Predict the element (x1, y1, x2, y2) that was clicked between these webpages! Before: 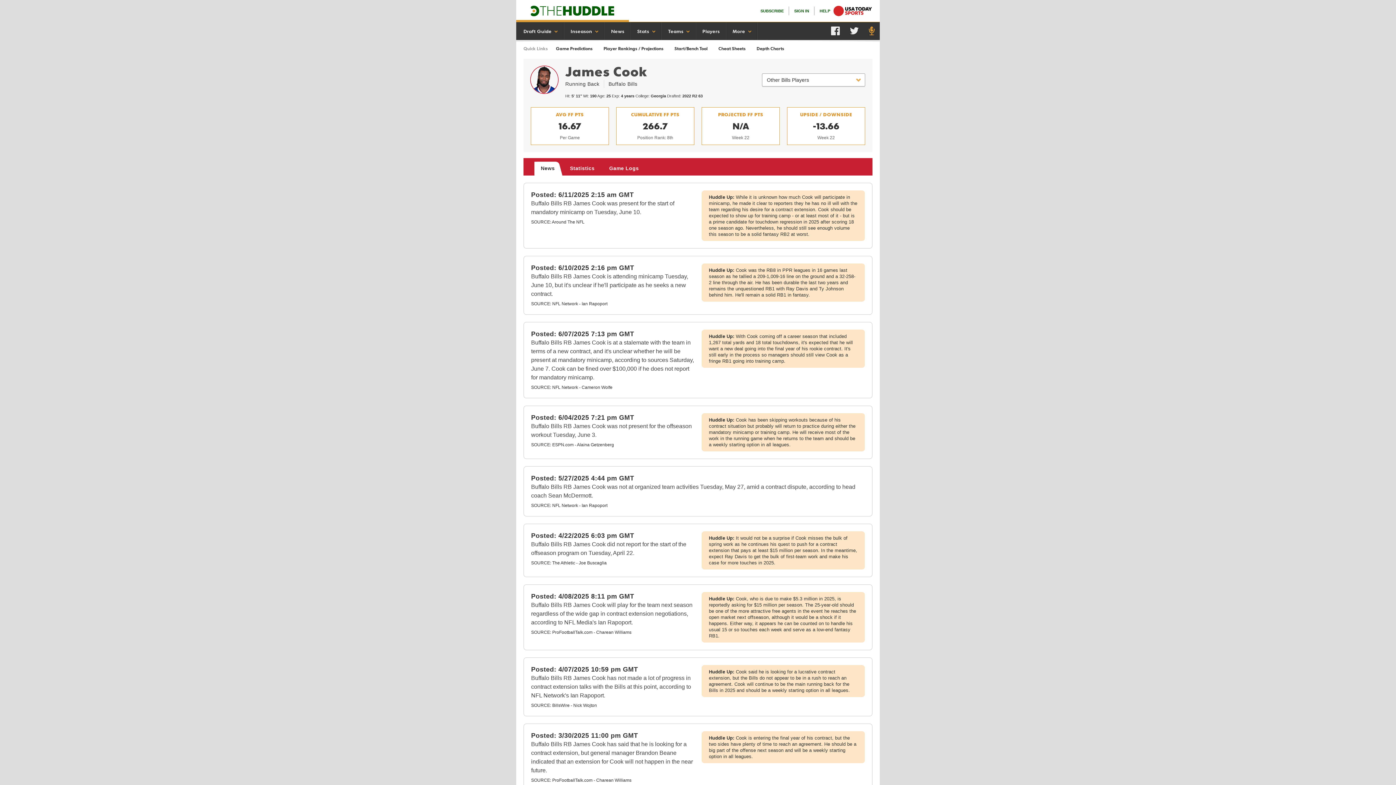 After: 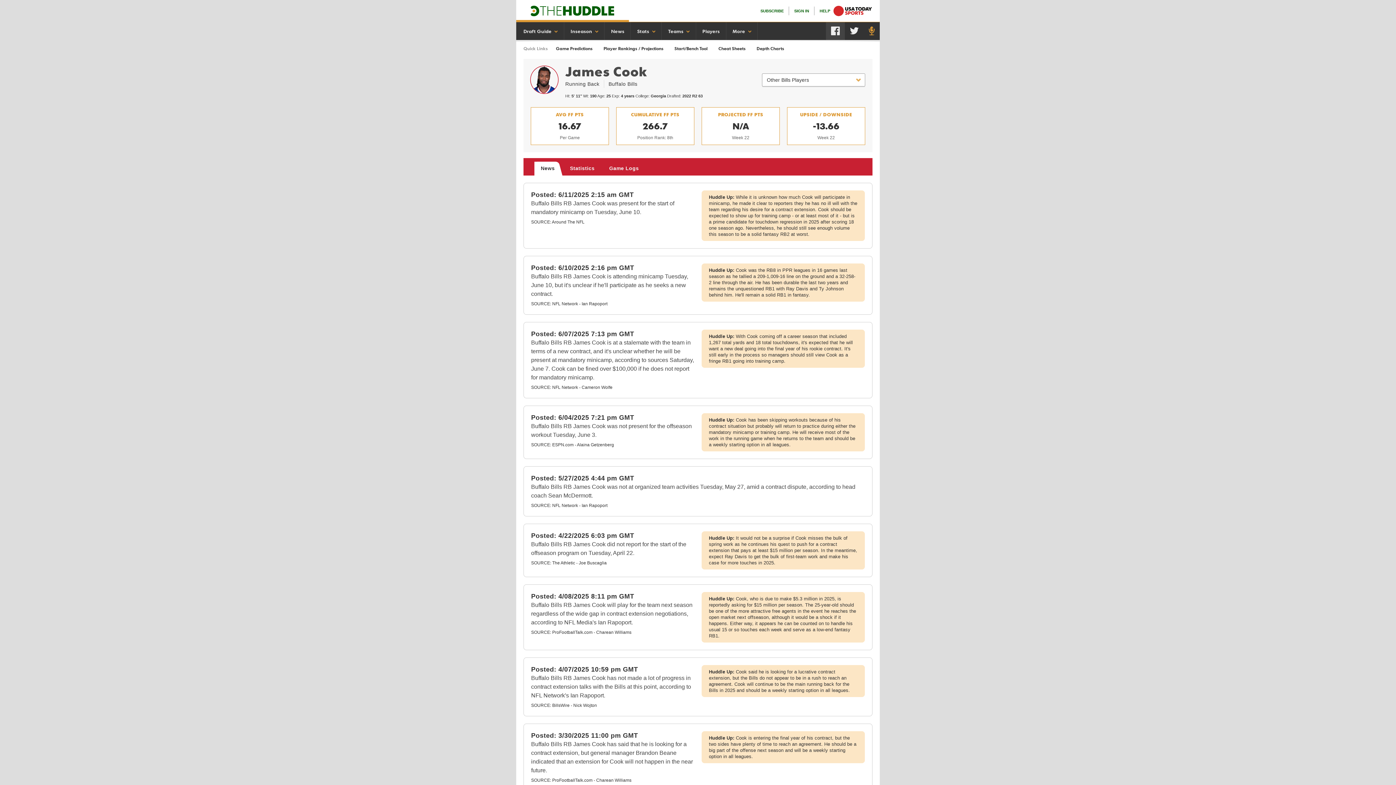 Action: bbox: (831, 26, 840, 35)